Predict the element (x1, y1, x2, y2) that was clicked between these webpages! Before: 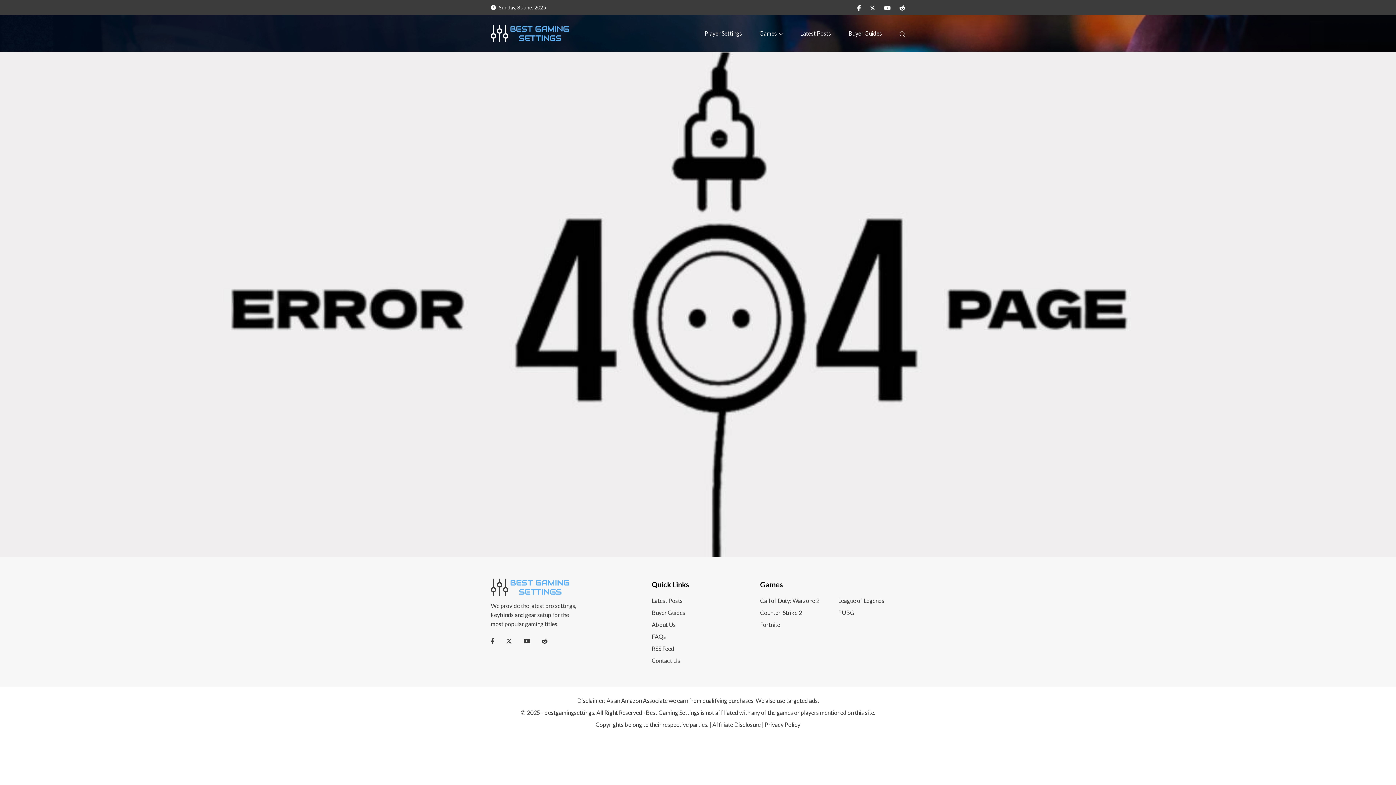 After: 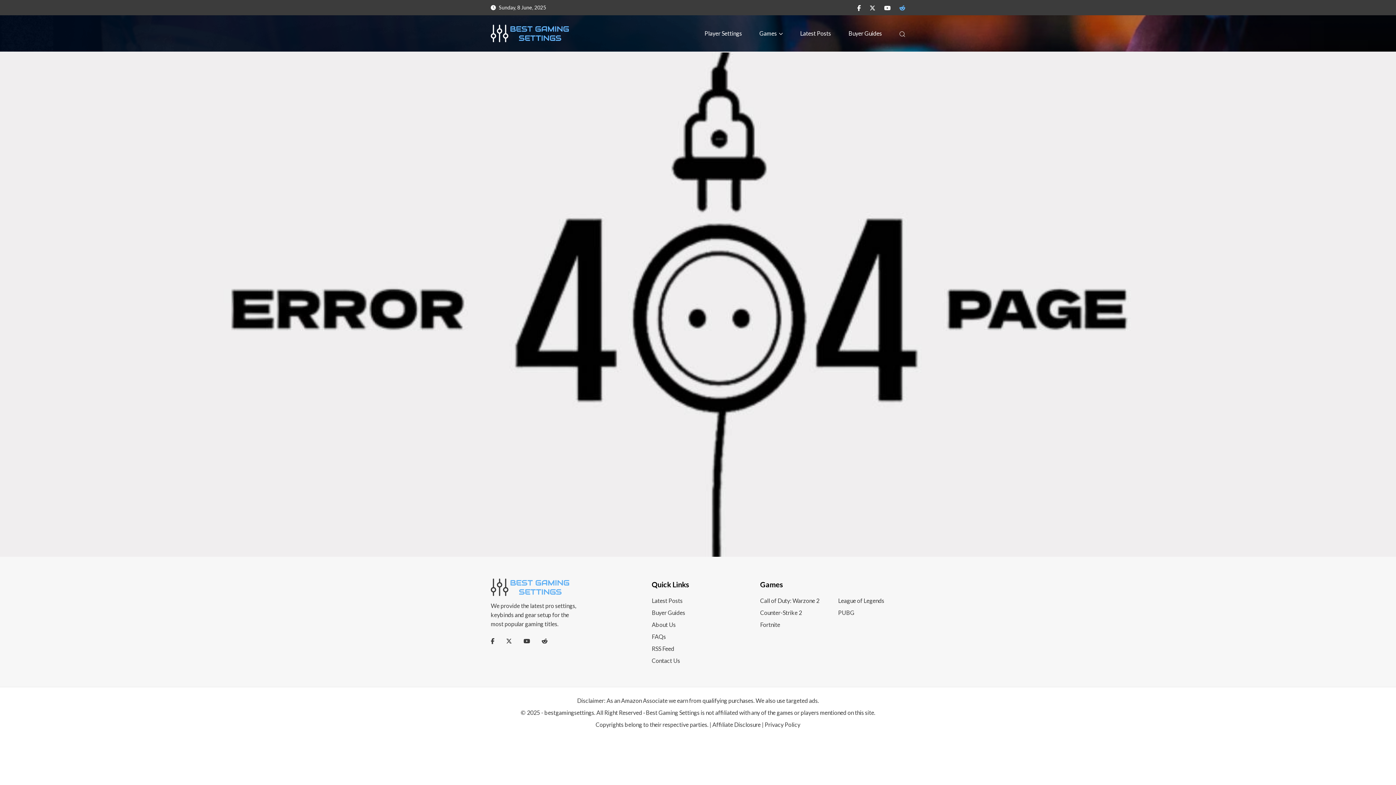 Action: bbox: (899, 4, 905, 11)